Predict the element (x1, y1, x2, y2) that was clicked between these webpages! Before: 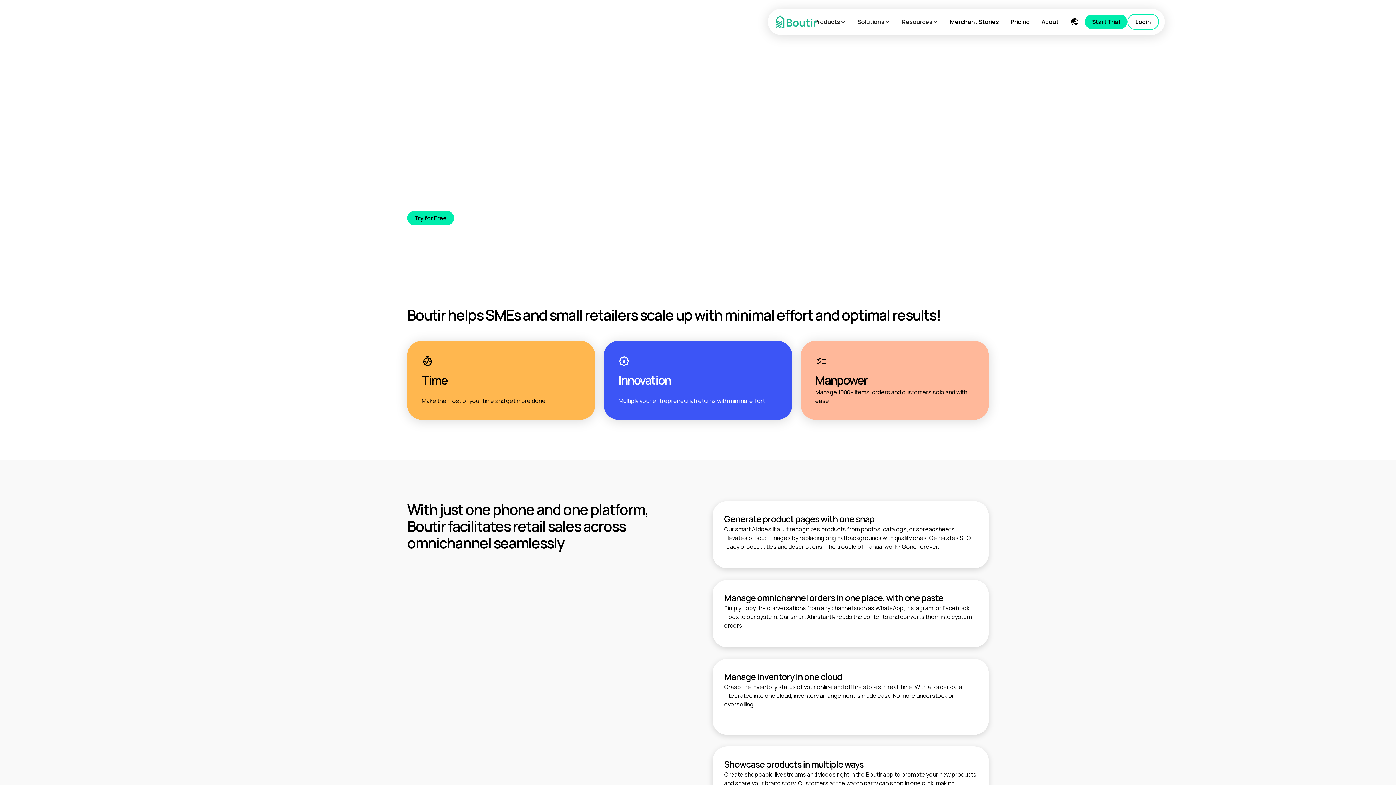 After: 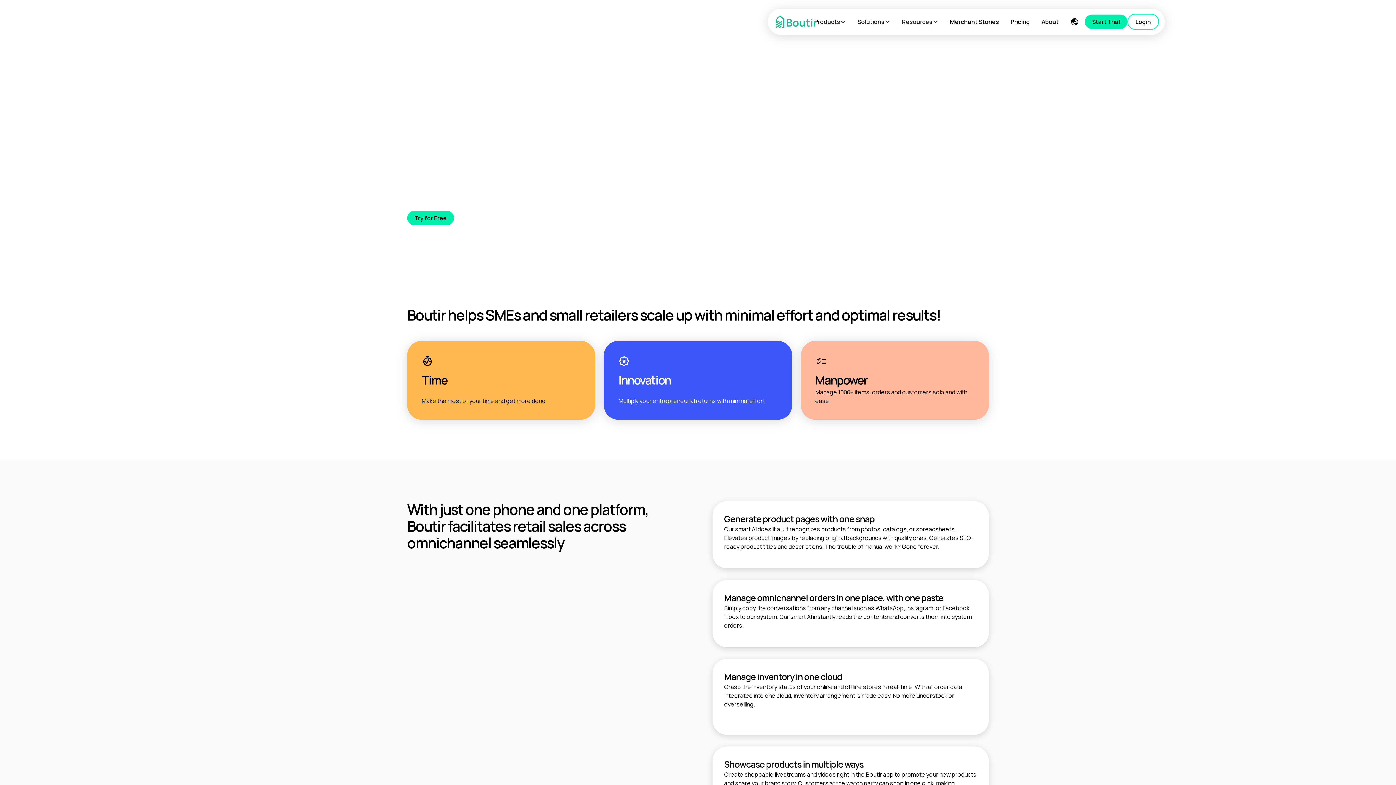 Action: bbox: (407, 210, 454, 225) label: Try for Free